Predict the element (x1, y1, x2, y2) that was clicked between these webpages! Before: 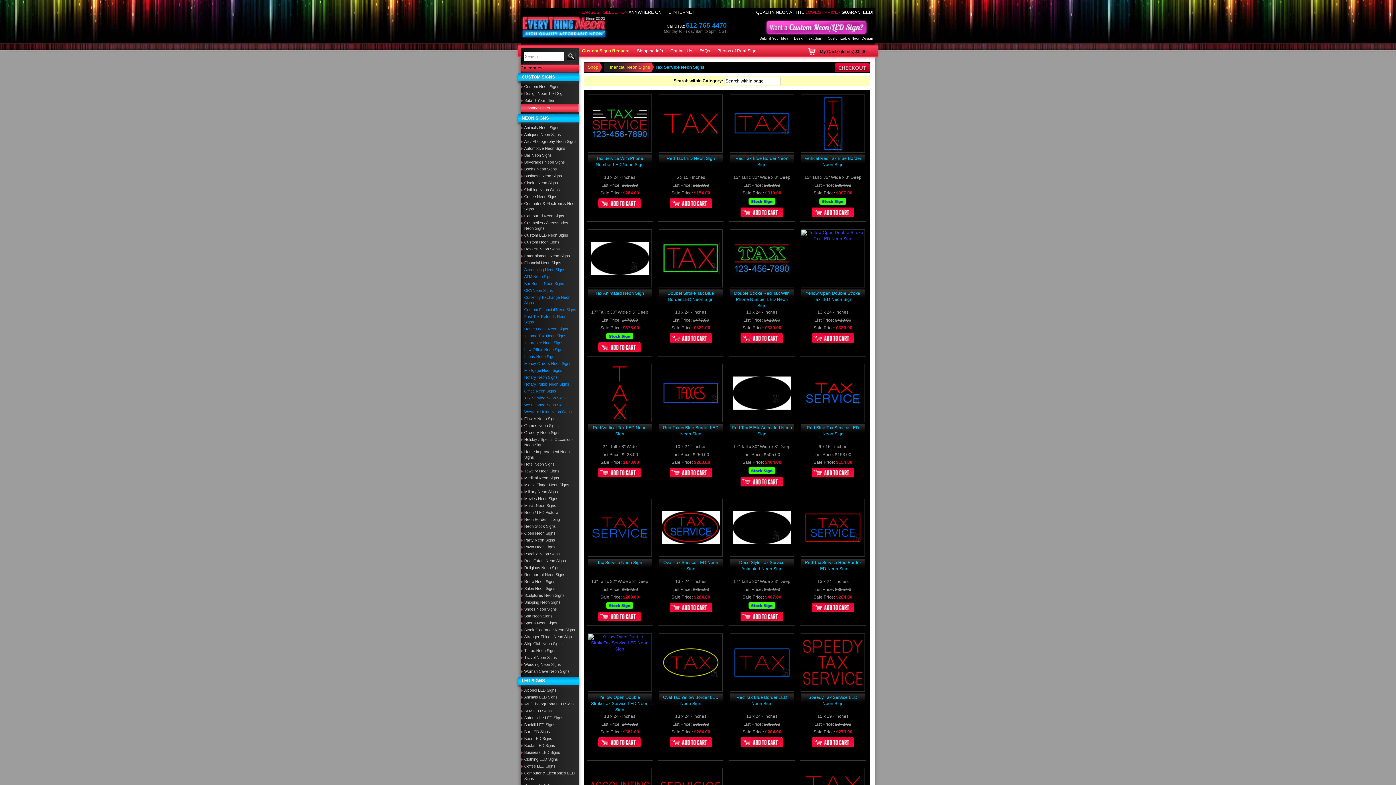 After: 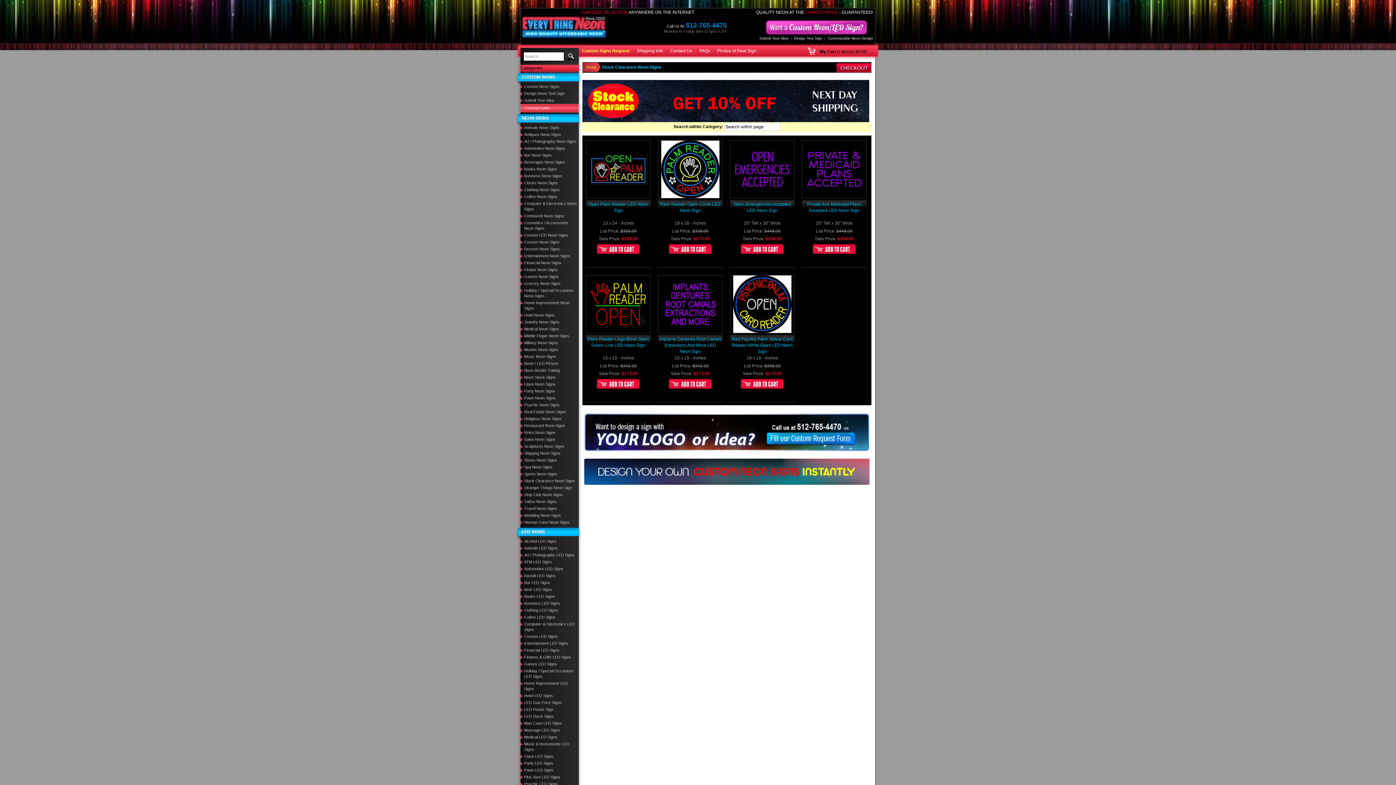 Action: bbox: (520, 626, 578, 633) label: Stock Clearance Neon Signs